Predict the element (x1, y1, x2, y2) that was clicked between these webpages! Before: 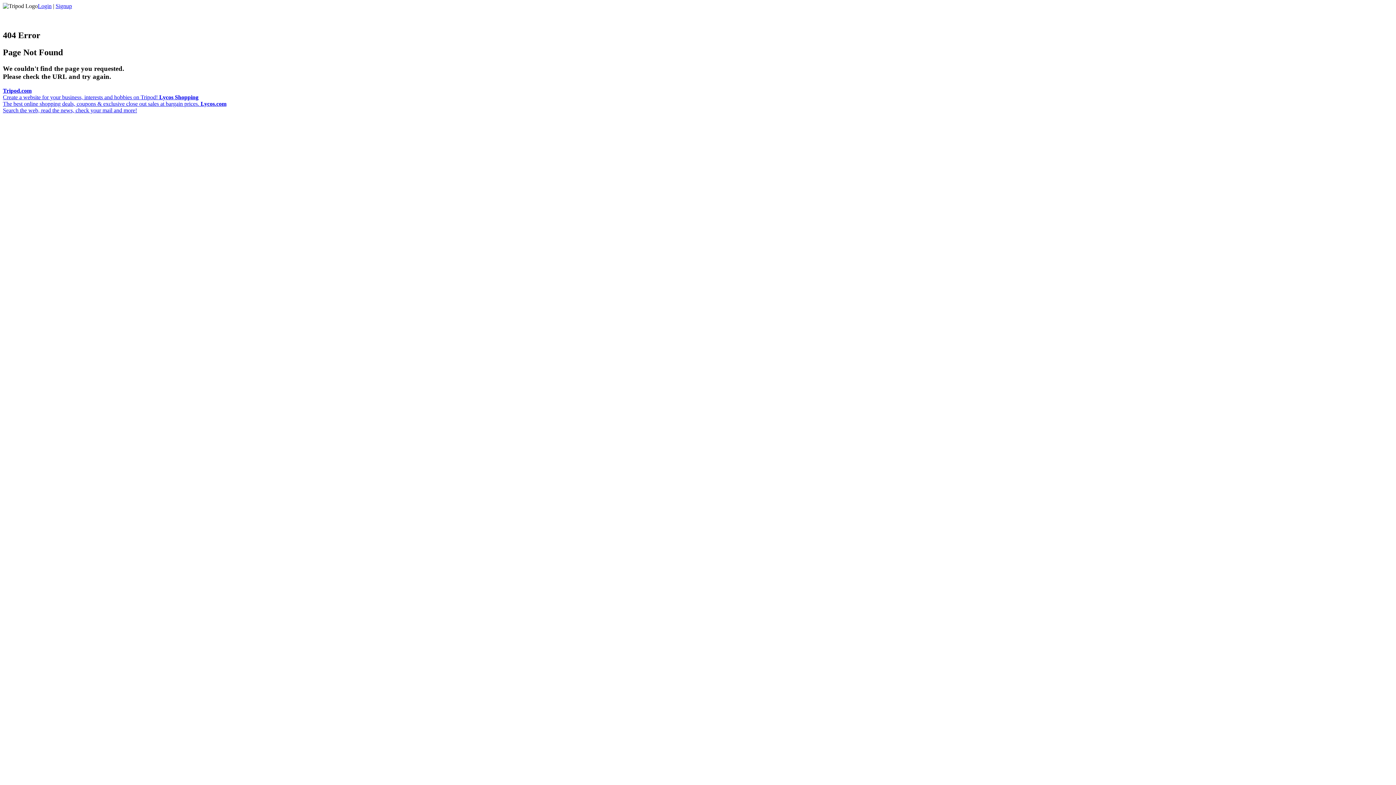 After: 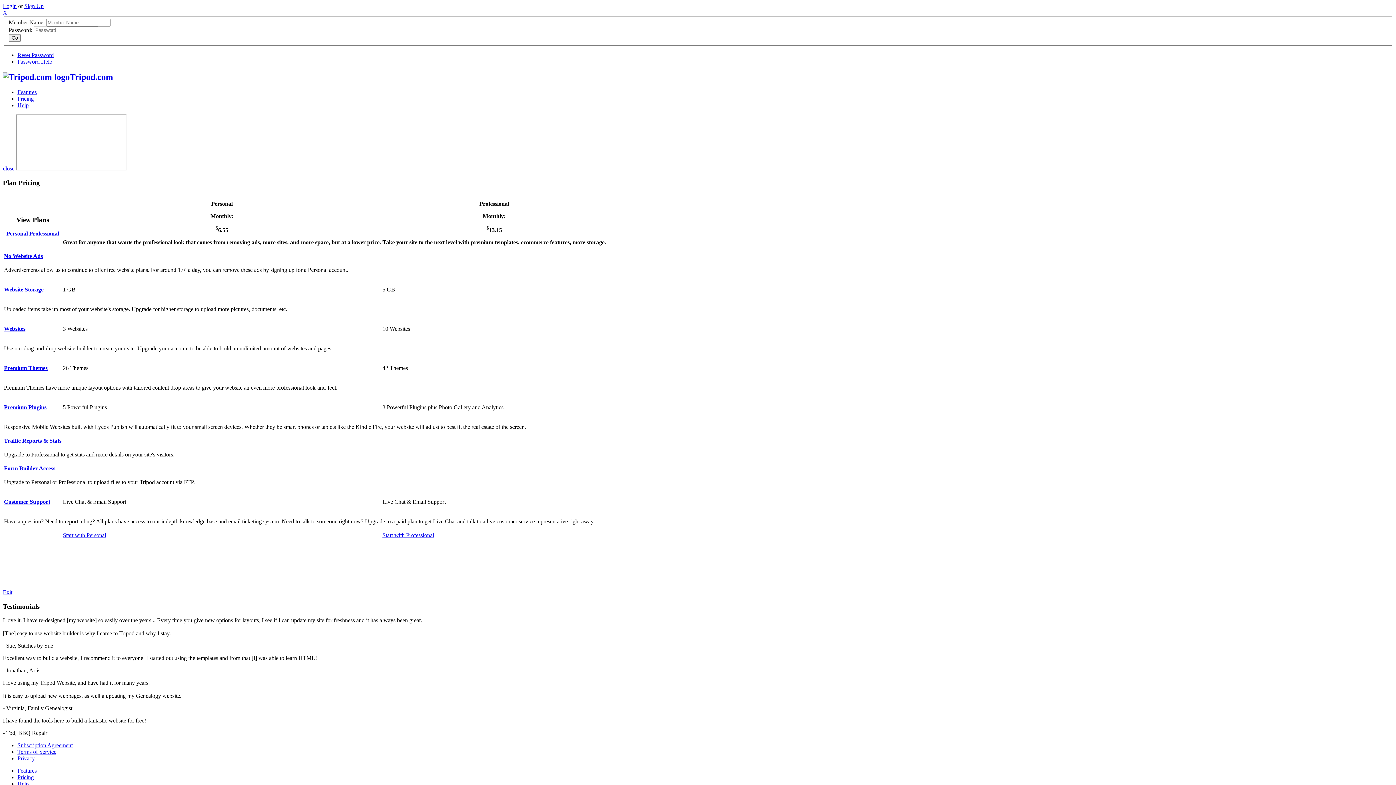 Action: label: Signup bbox: (55, 2, 72, 9)